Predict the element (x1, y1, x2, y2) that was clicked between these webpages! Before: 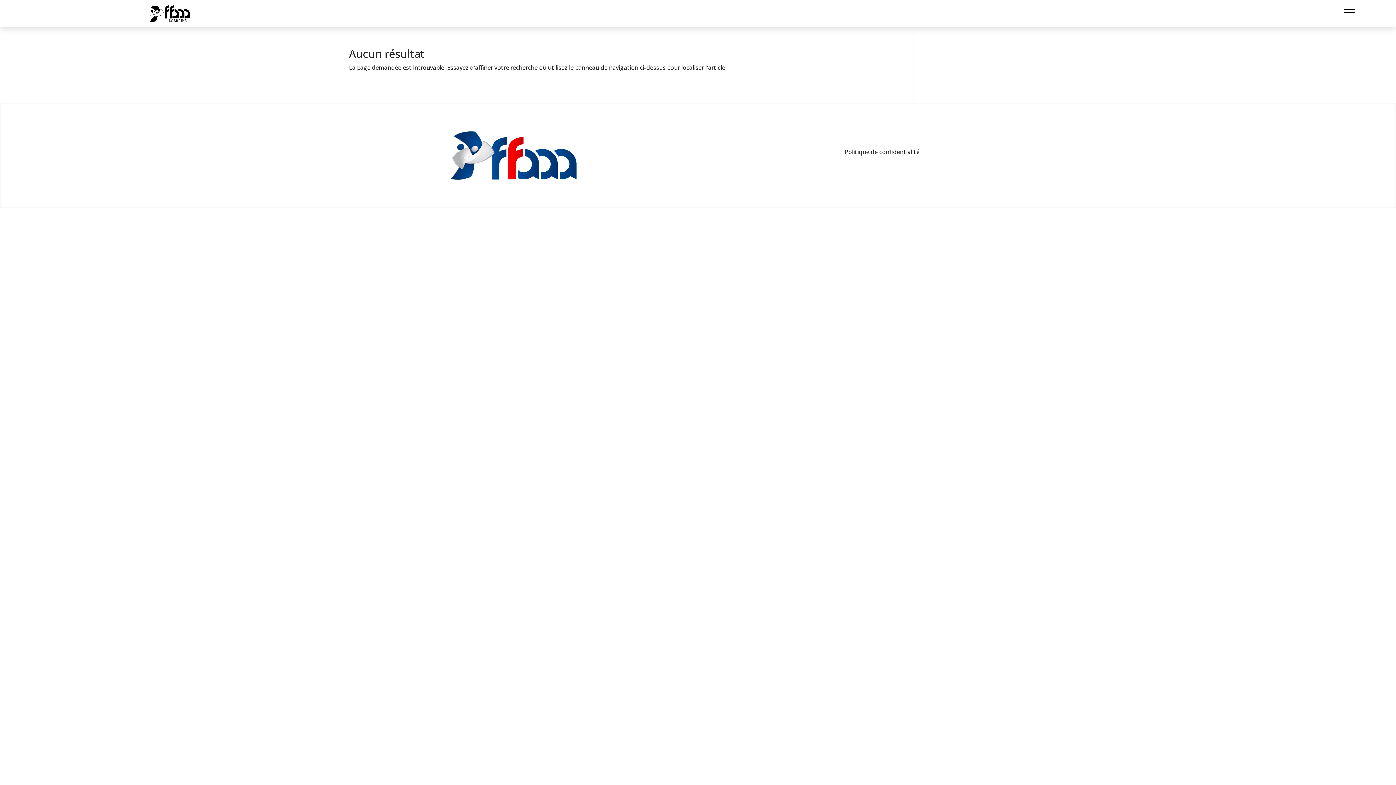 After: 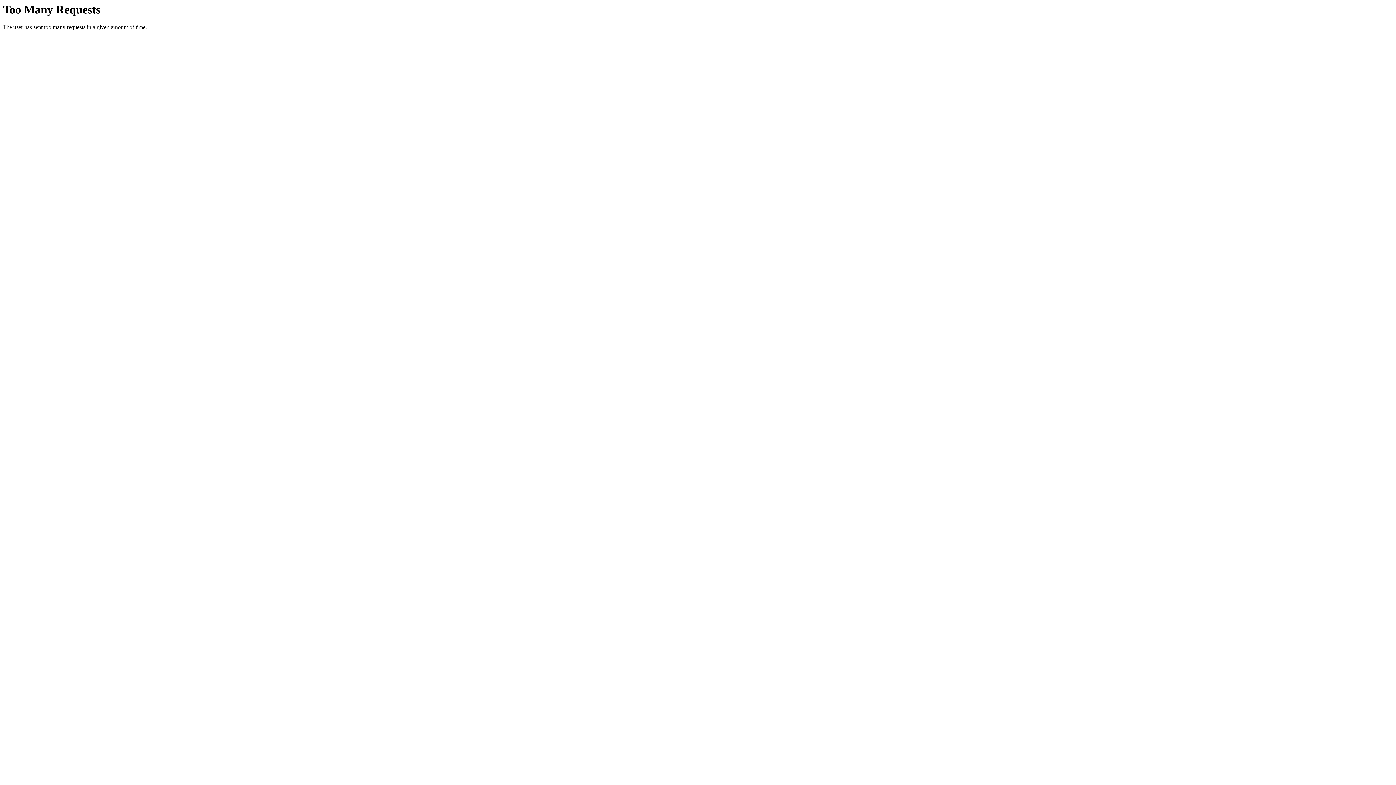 Action: bbox: (448, 173, 580, 181)